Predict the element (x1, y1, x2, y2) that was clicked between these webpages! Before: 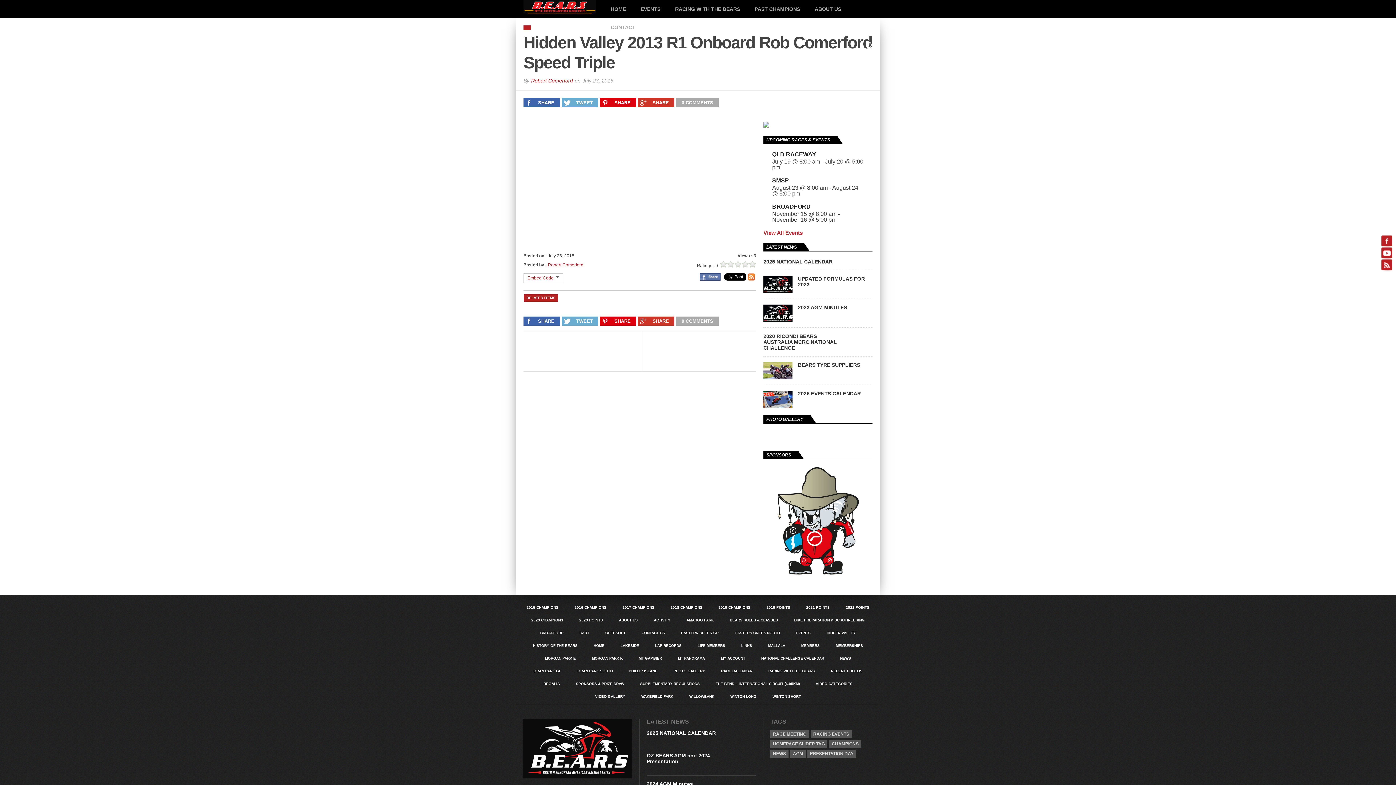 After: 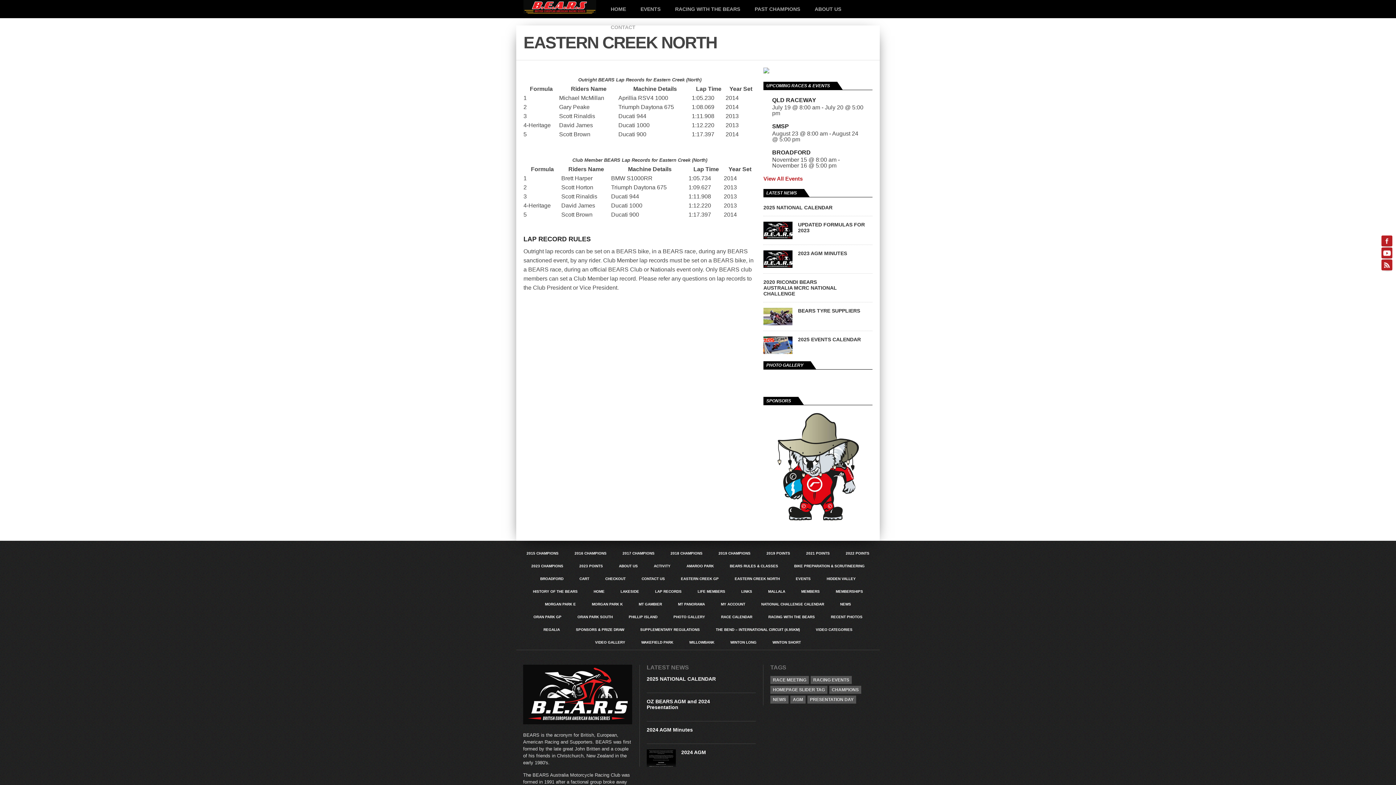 Action: bbox: (734, 631, 780, 635) label: EASTERN CREEK NORTH